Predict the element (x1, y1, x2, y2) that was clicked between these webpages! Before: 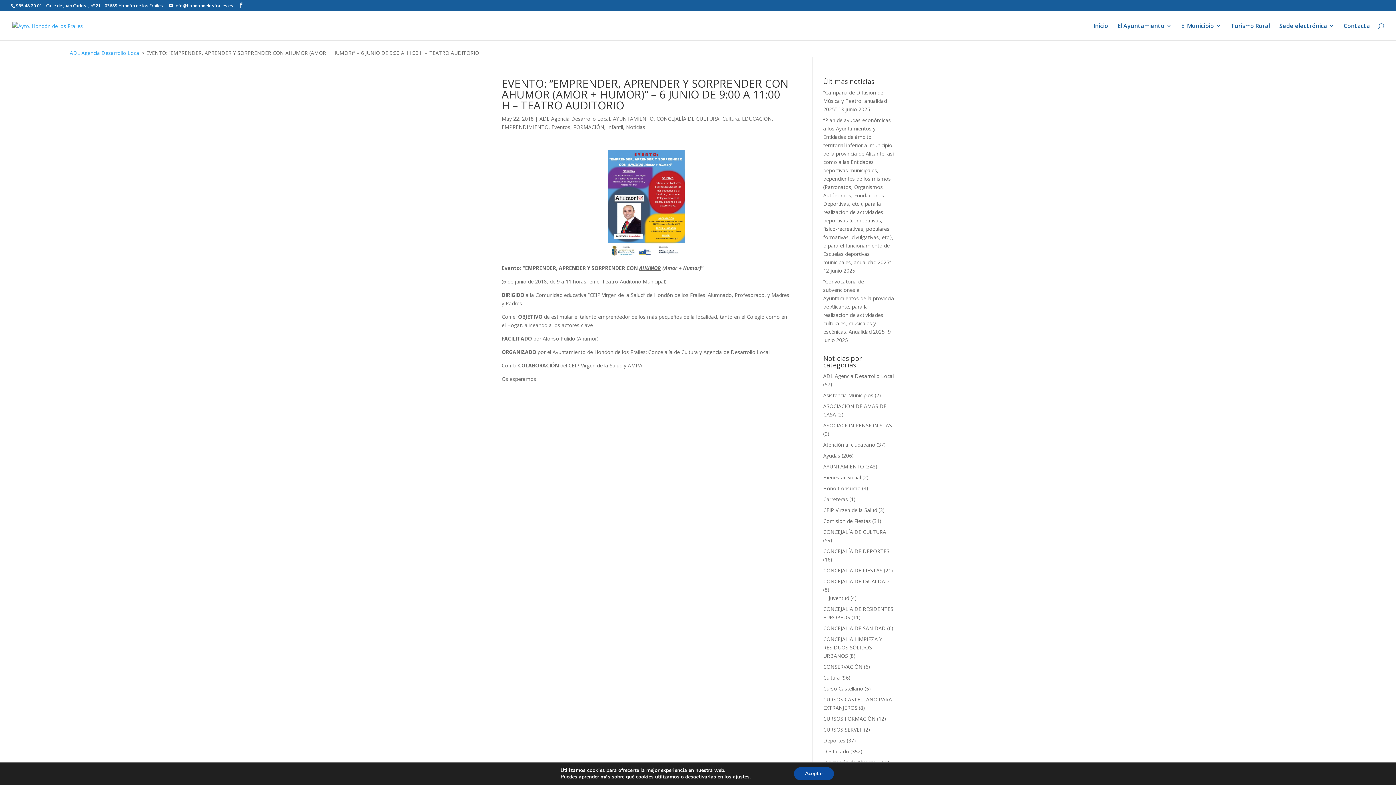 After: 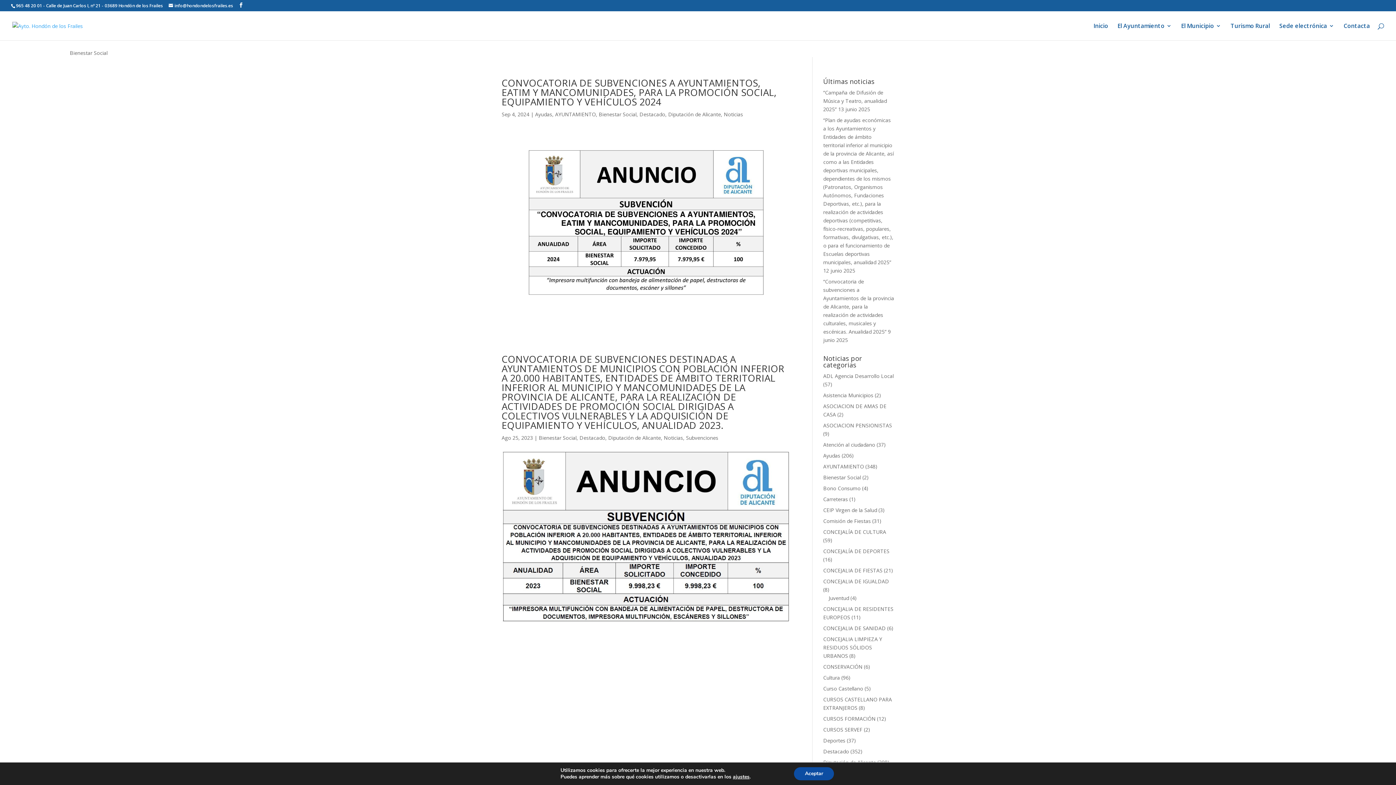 Action: label: Bienestar Social bbox: (823, 474, 861, 481)